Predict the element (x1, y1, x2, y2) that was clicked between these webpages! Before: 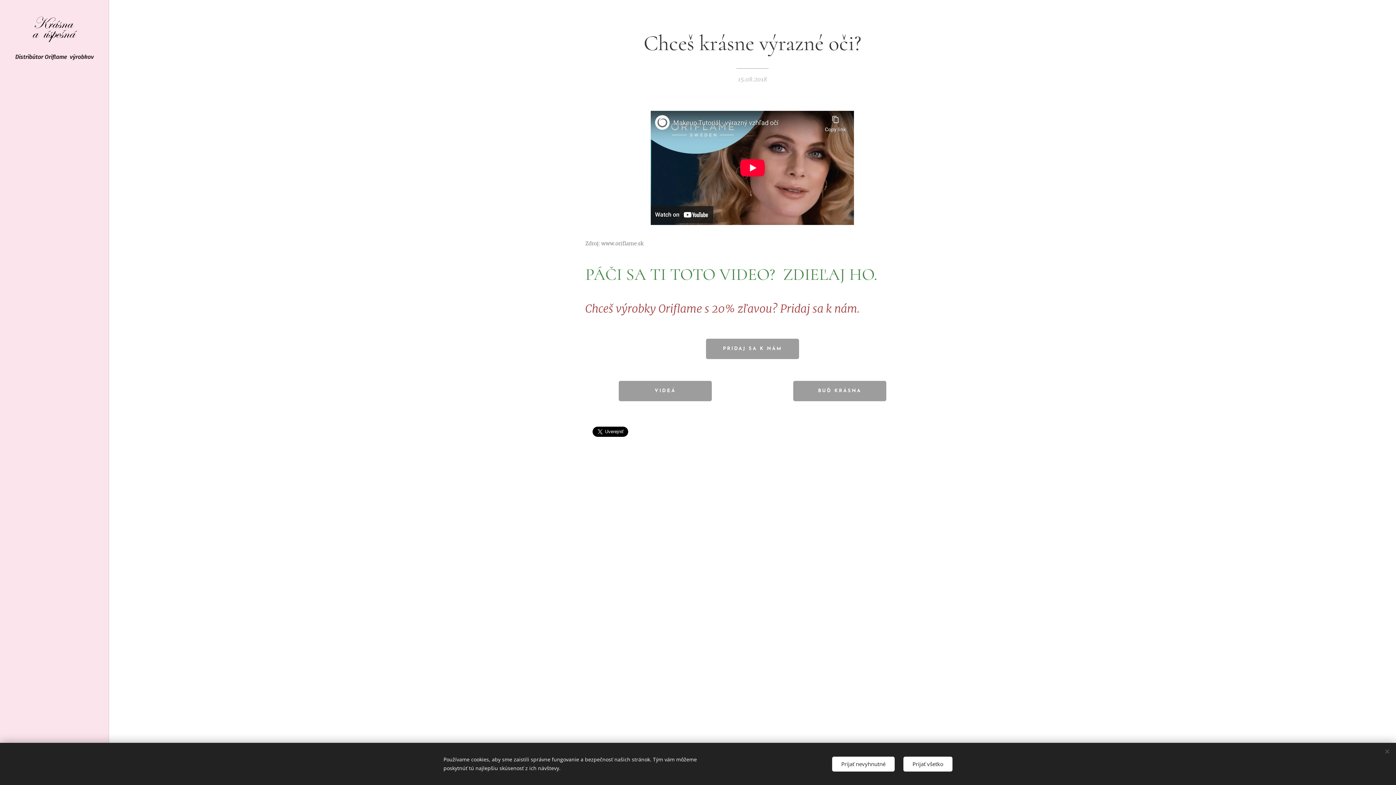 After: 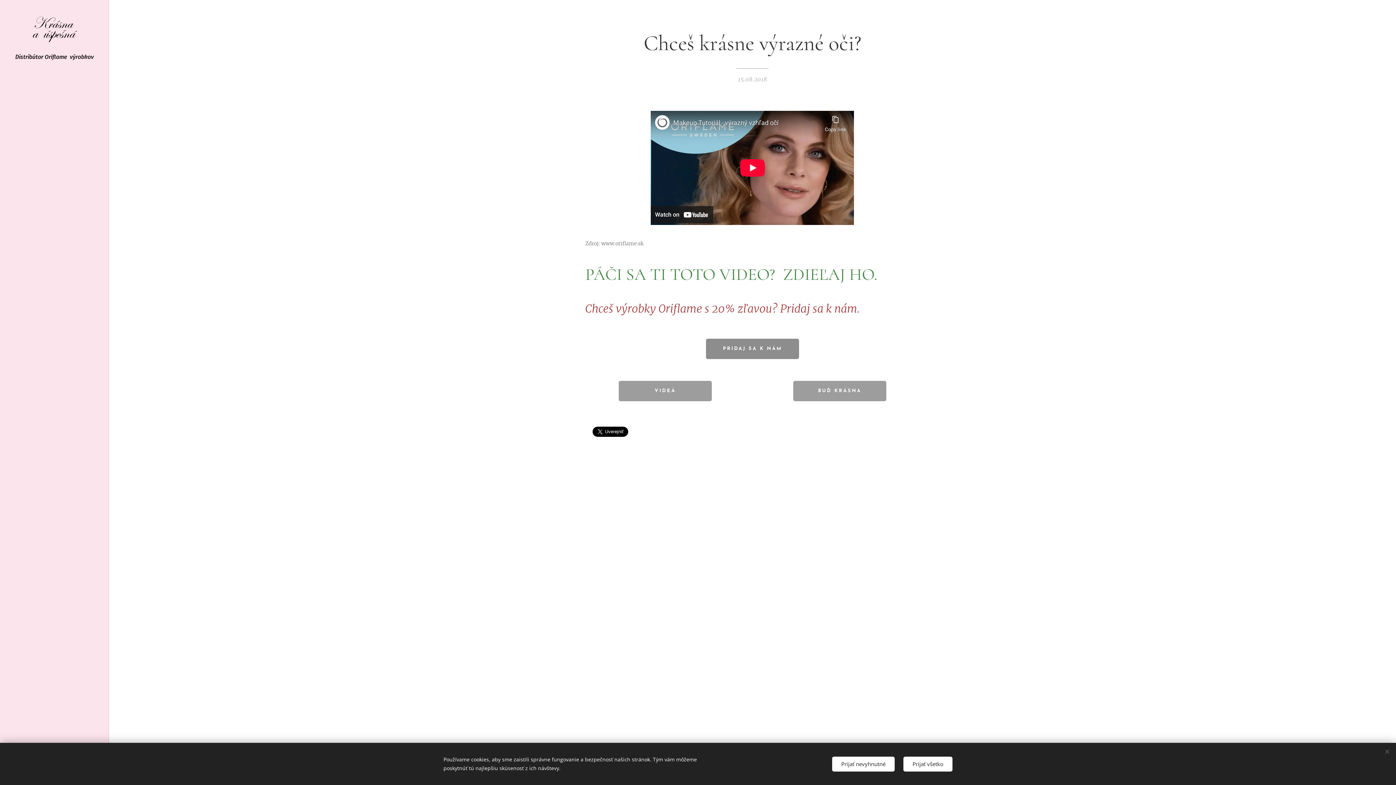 Action: bbox: (706, 339, 799, 359) label: PRIDAJ SA K NÁM